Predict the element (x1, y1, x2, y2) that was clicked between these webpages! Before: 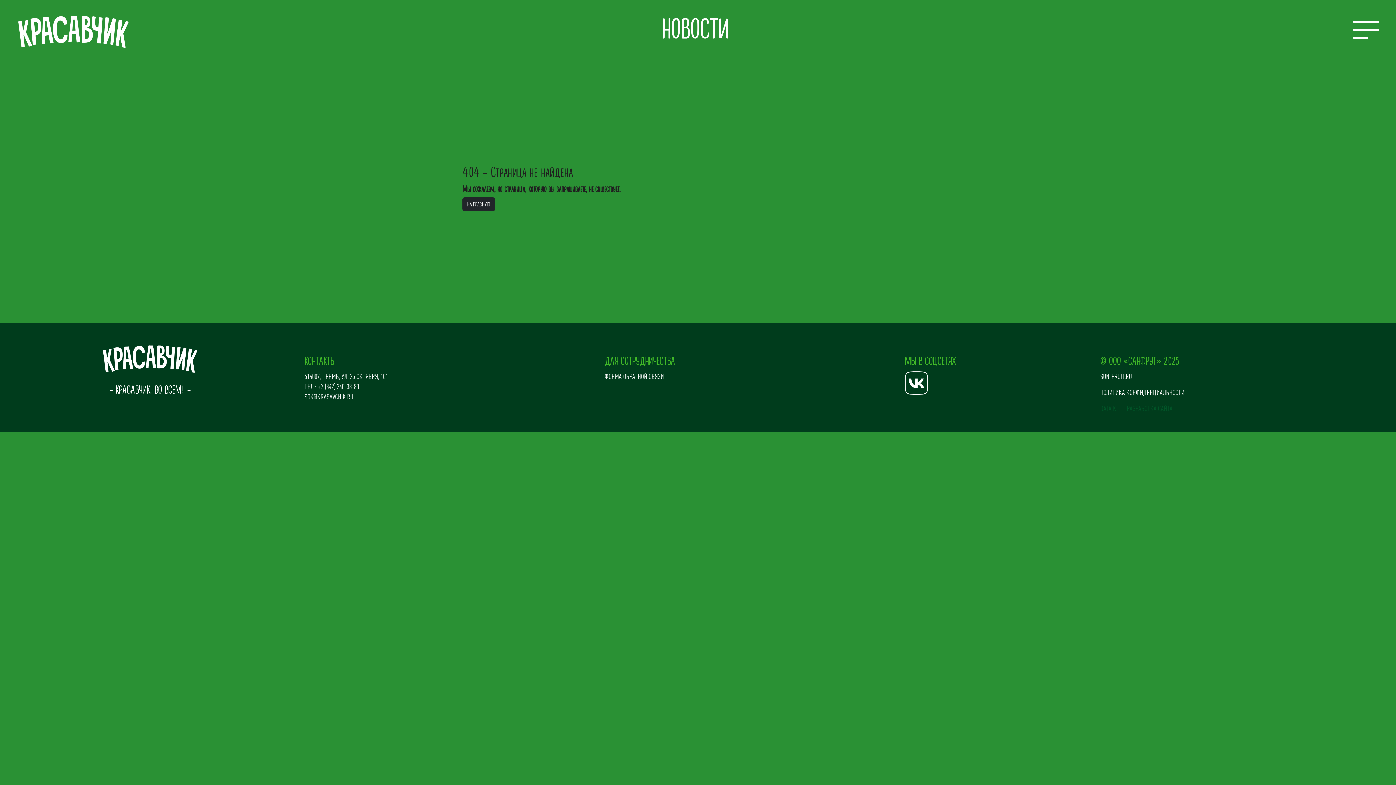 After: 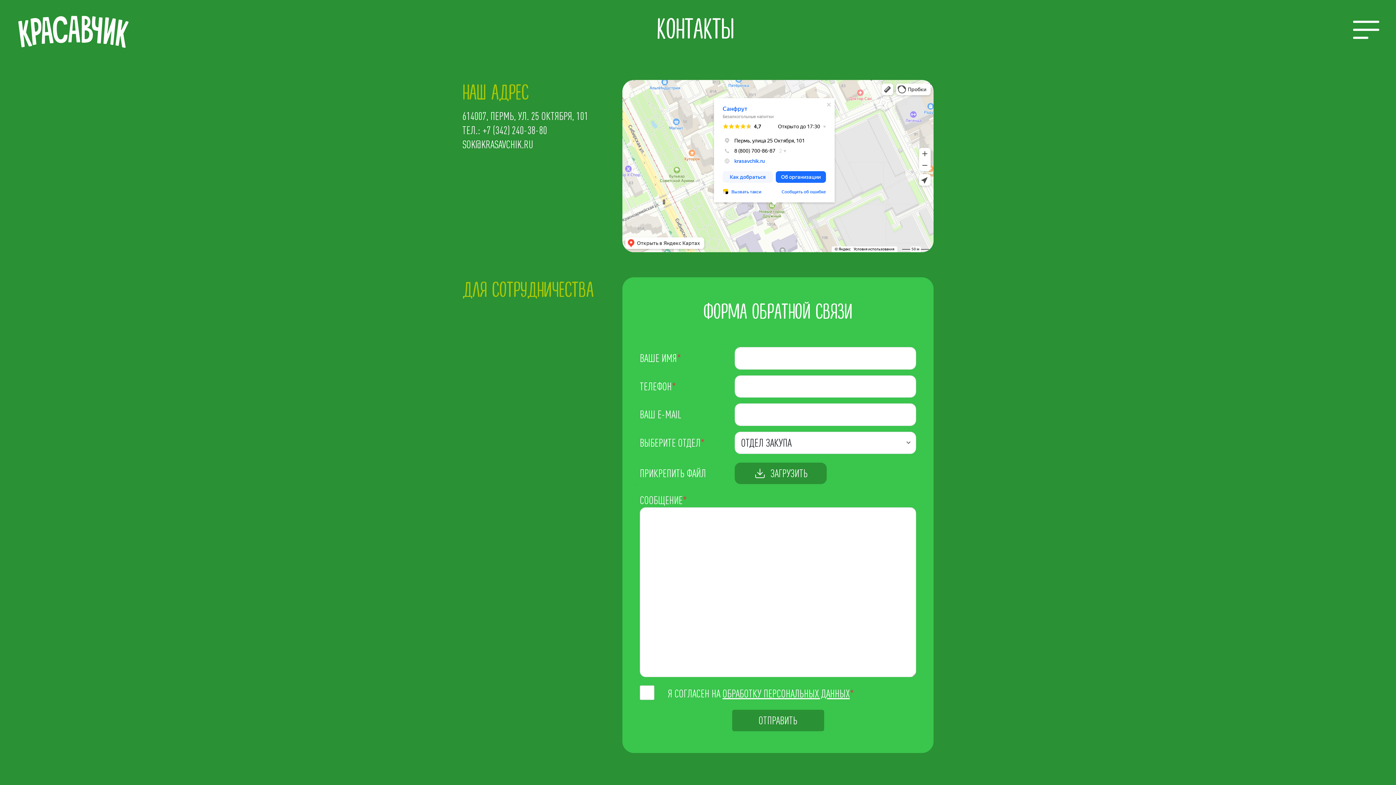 Action: label: ФОРМА ОБРАТНОЙ СВЯЗИ bbox: (604, 372, 664, 380)